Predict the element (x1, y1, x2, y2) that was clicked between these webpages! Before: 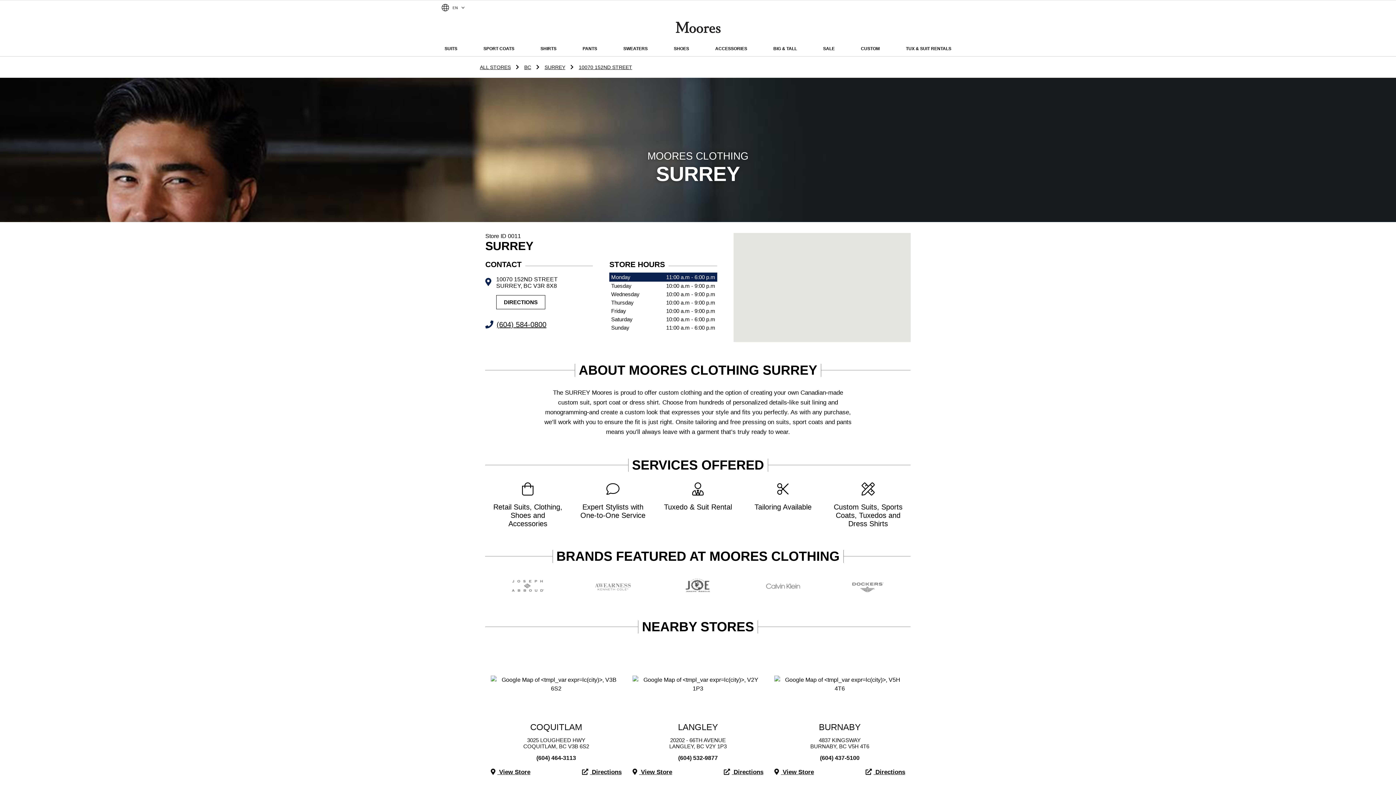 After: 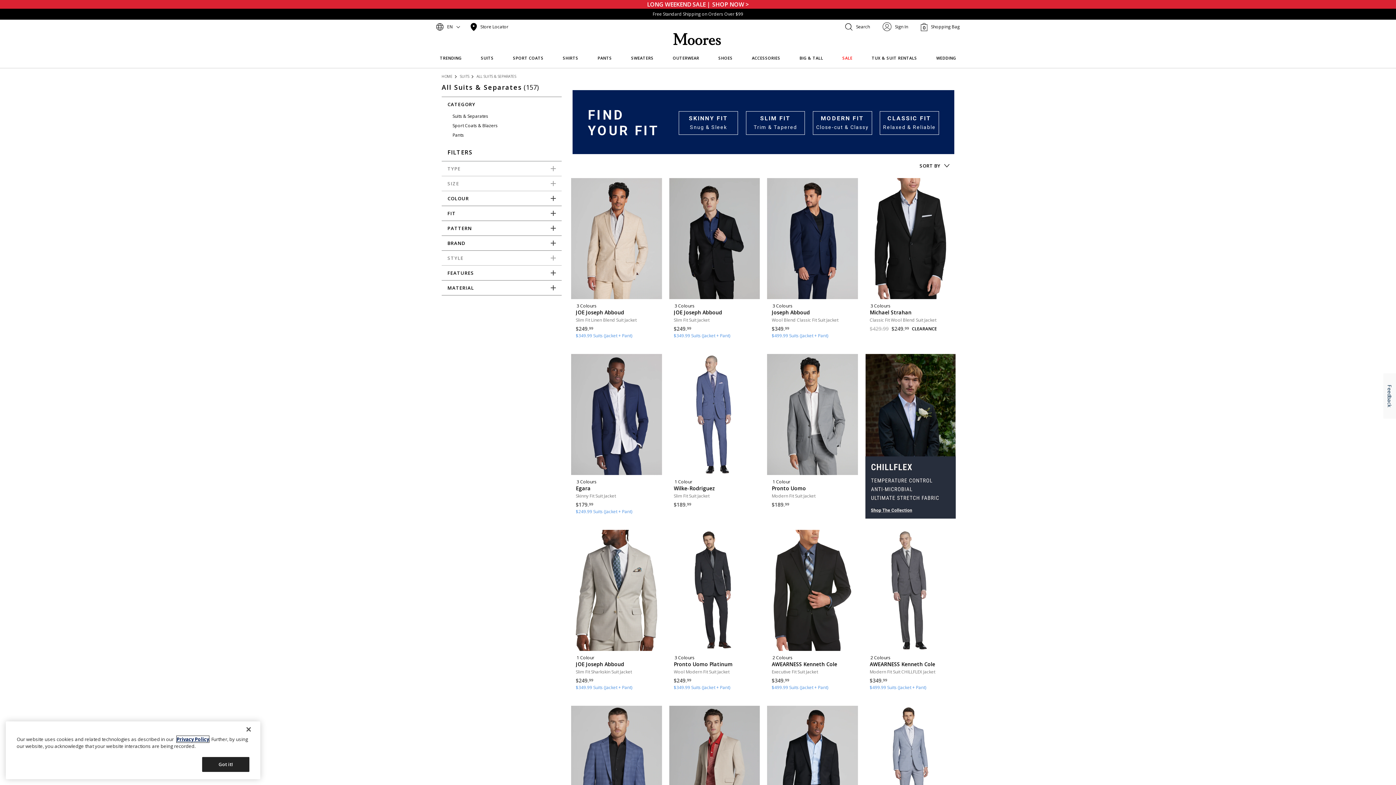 Action: label: SUITS bbox: (444, 46, 457, 51)